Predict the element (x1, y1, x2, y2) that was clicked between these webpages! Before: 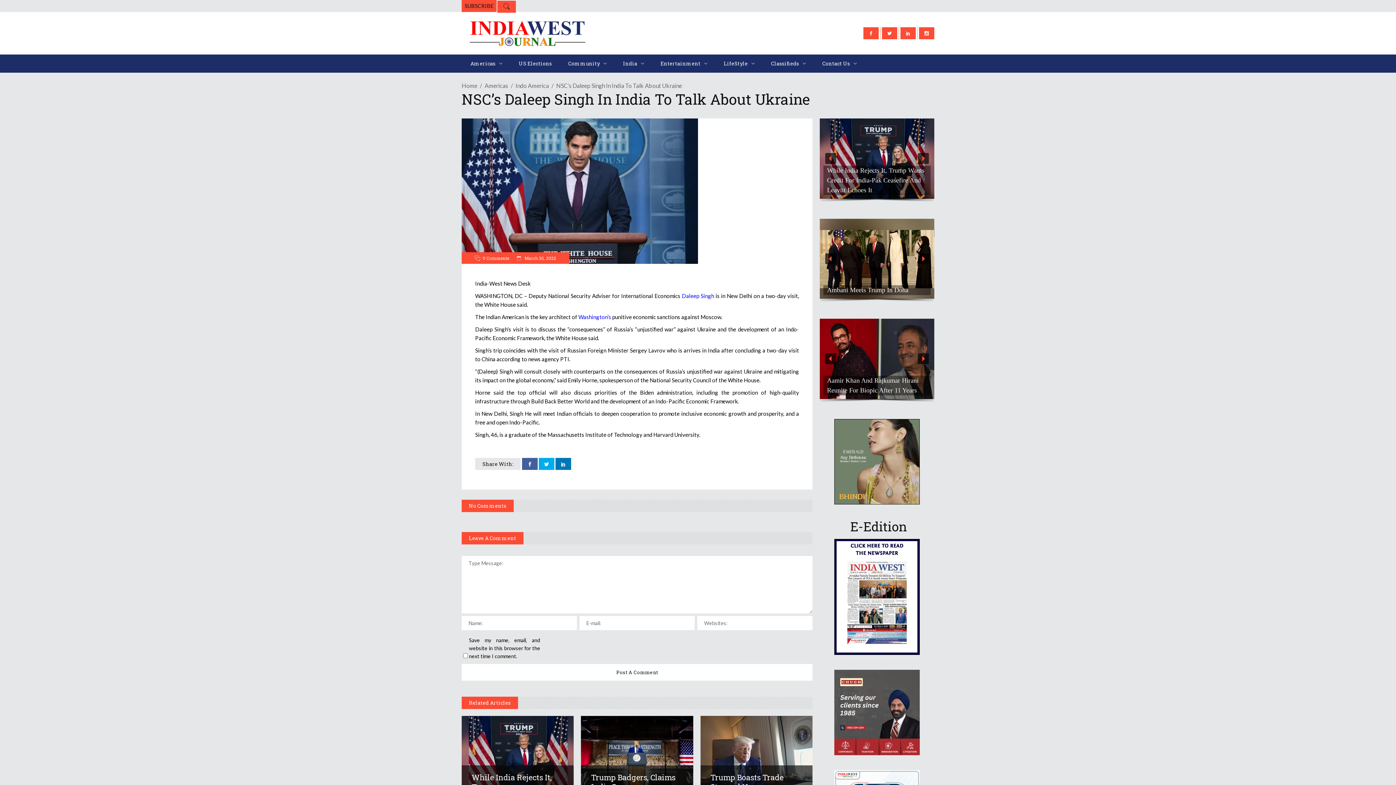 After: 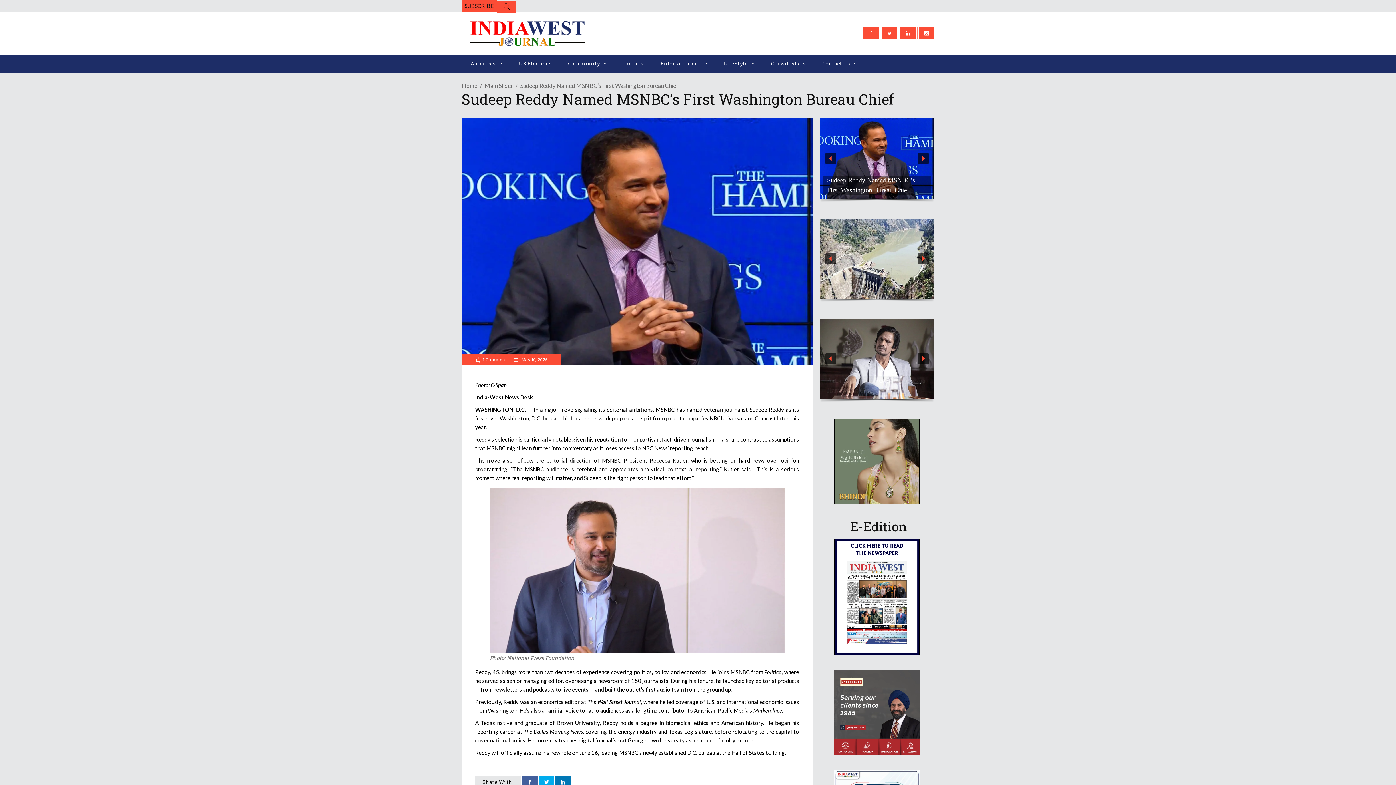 Action: bbox: (827, 175, 927, 195) label: Sudeep Reddy Named MSNBC’s First Washington Bureau Chief
